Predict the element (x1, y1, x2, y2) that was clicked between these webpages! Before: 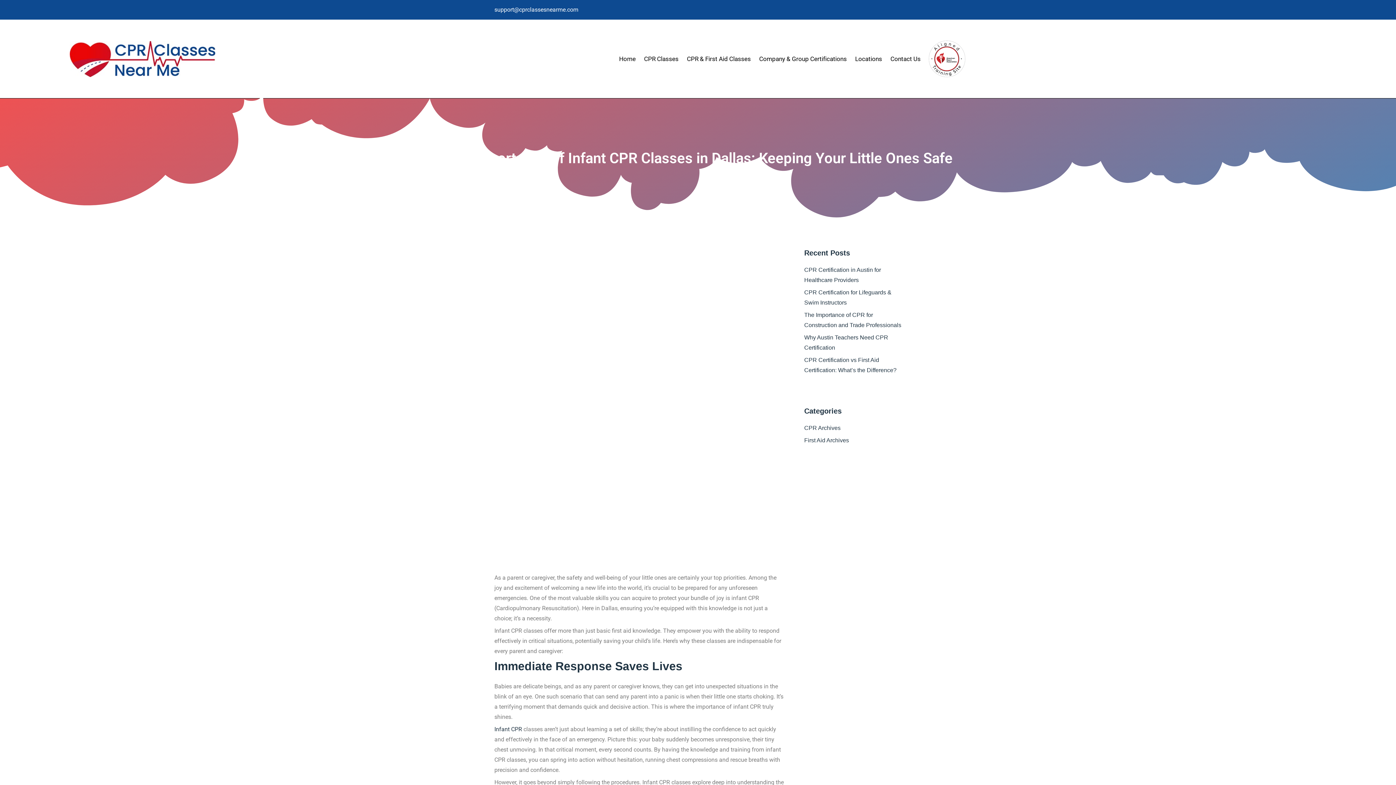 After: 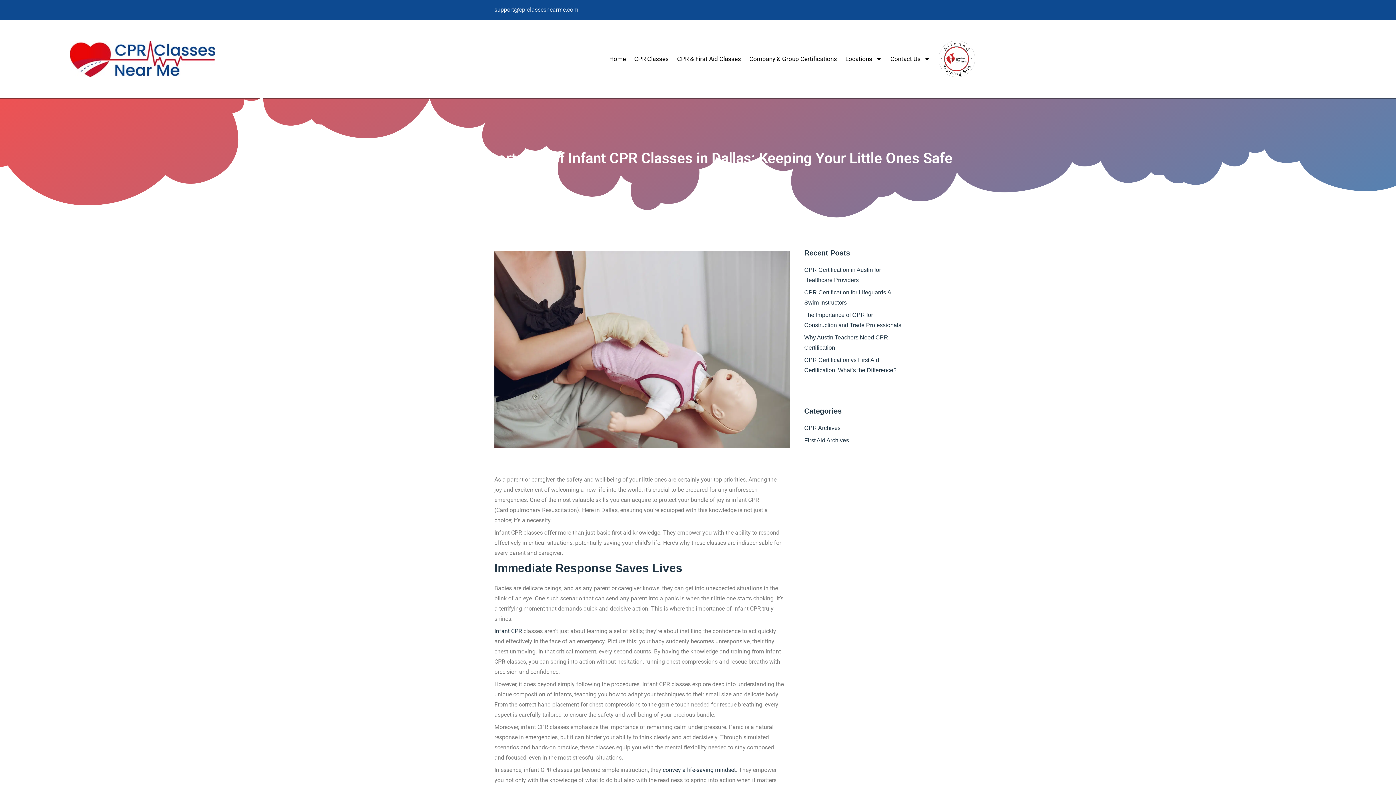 Action: label: Infant CPR bbox: (494, 726, 522, 733)